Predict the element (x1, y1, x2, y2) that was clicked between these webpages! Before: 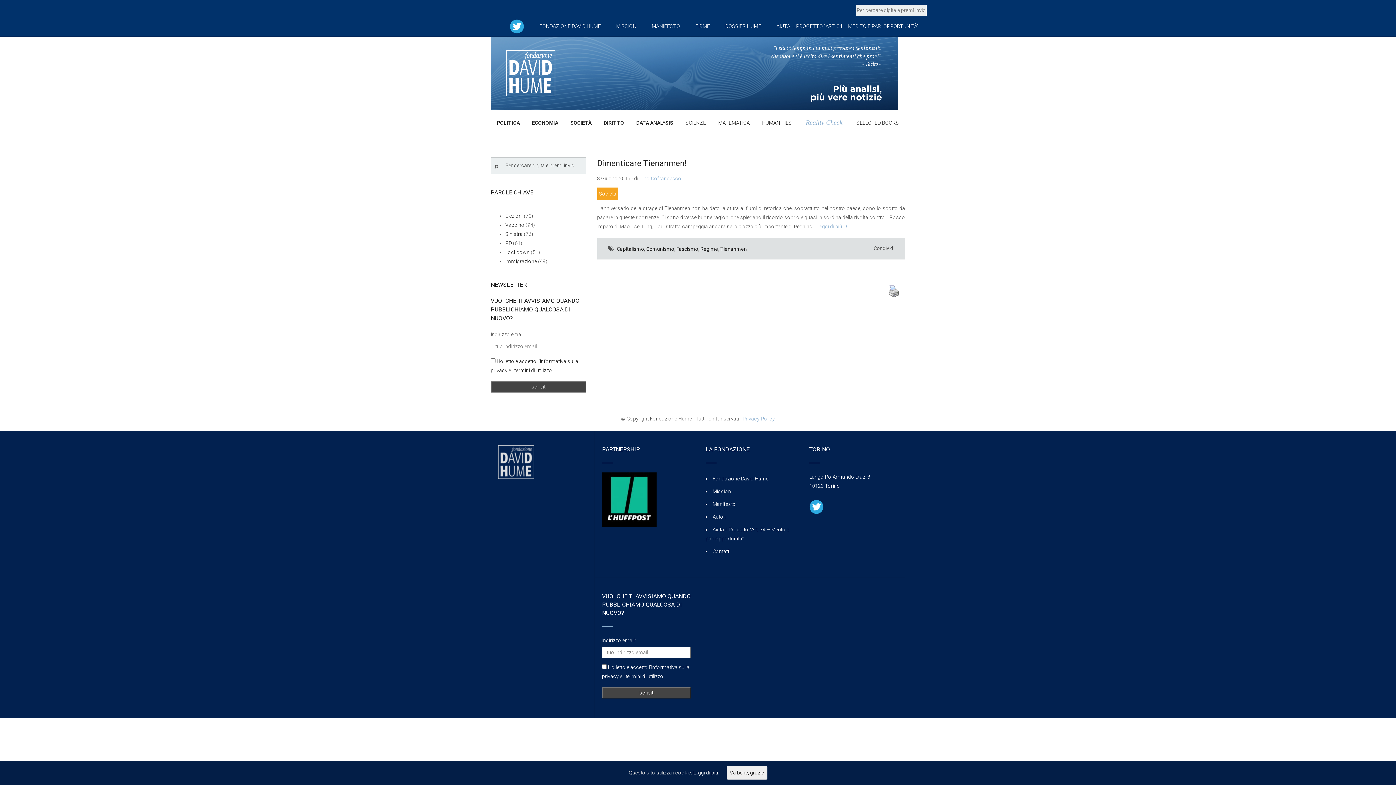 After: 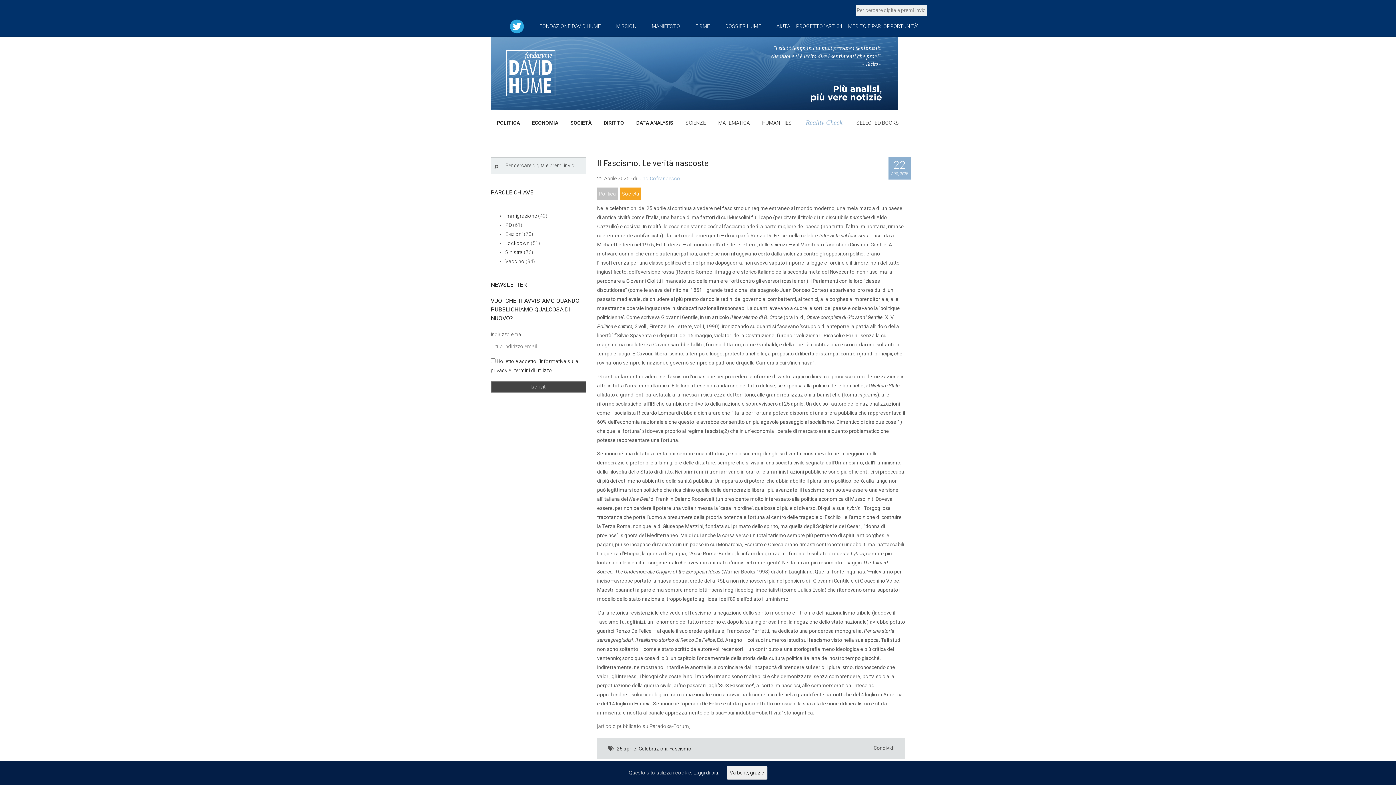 Action: label: Fascismo bbox: (676, 246, 698, 252)